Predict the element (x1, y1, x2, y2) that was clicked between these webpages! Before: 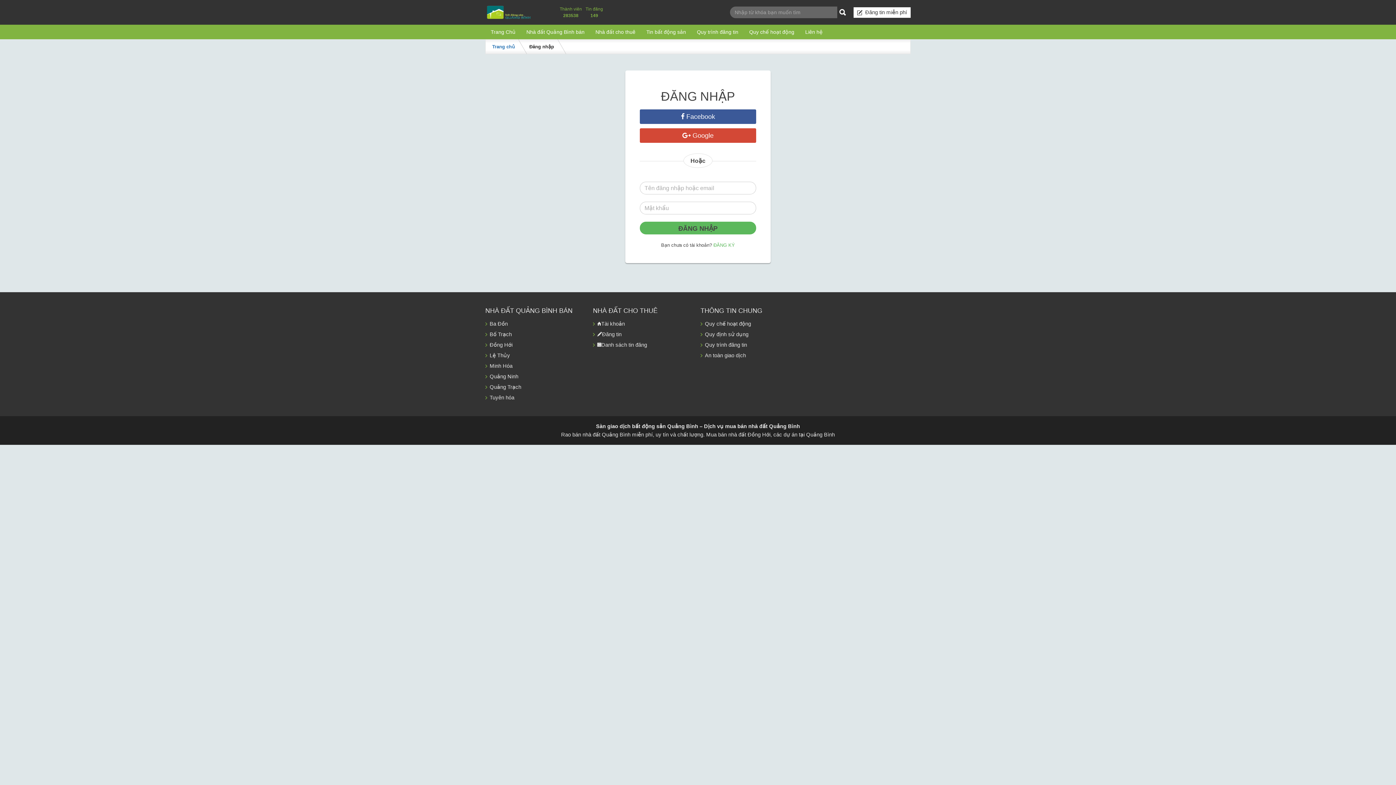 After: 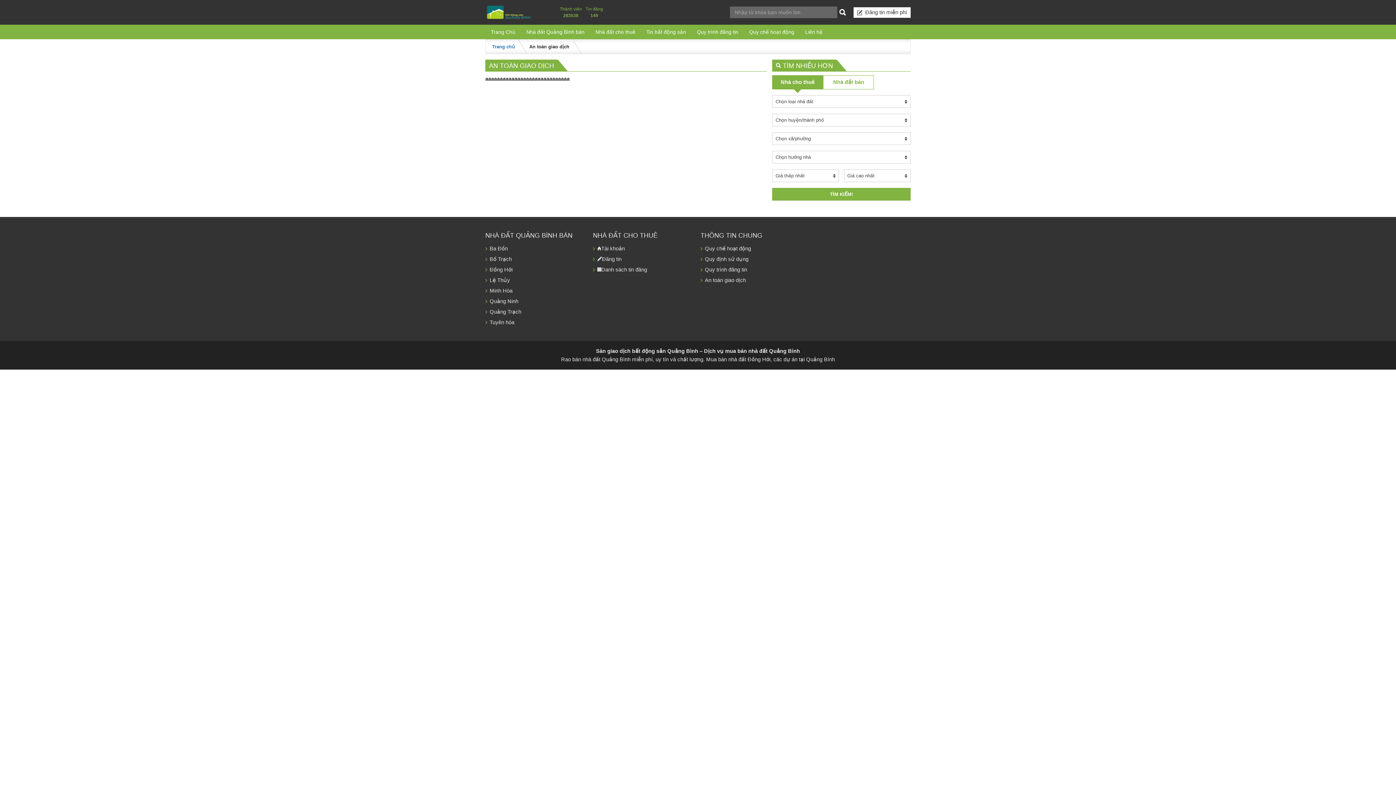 Action: label: An toàn giao dịch bbox: (705, 352, 746, 358)